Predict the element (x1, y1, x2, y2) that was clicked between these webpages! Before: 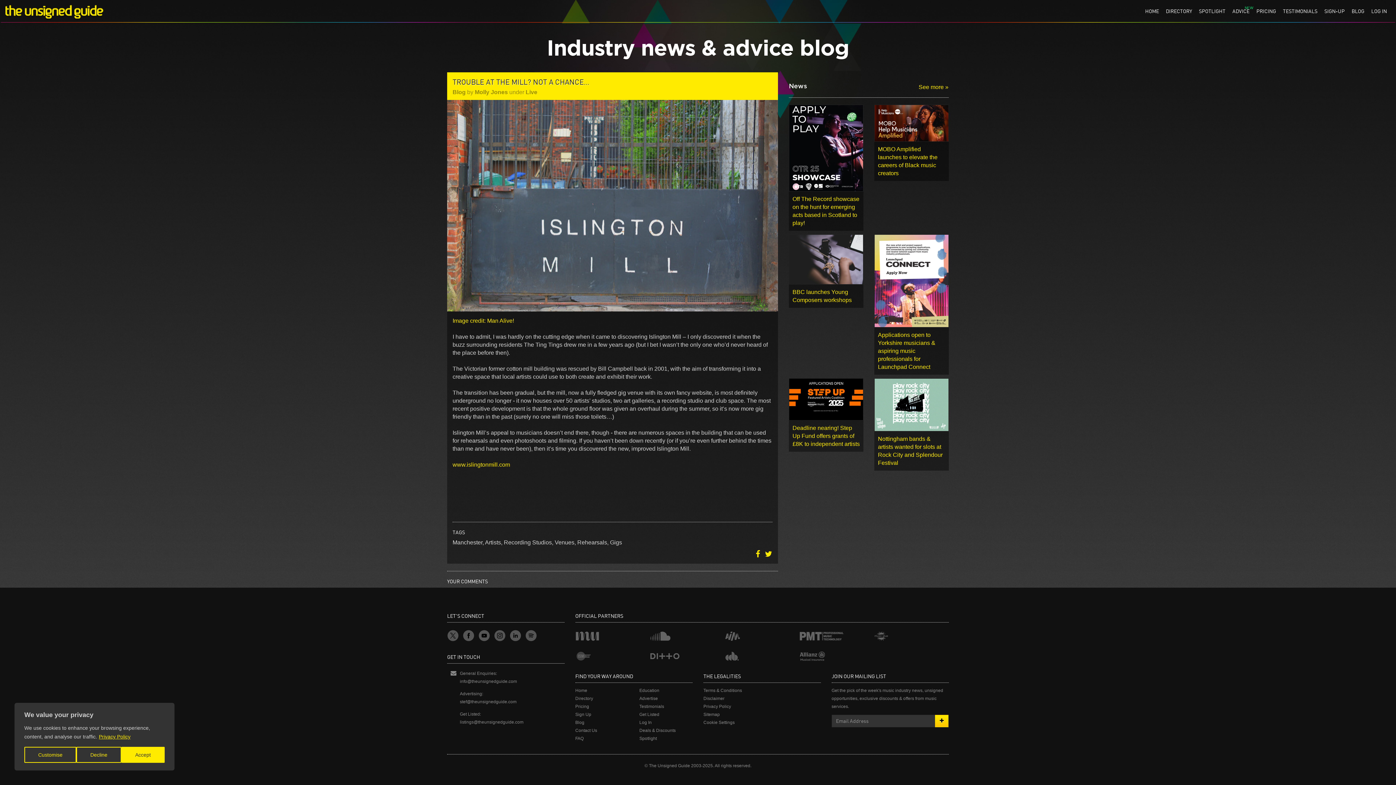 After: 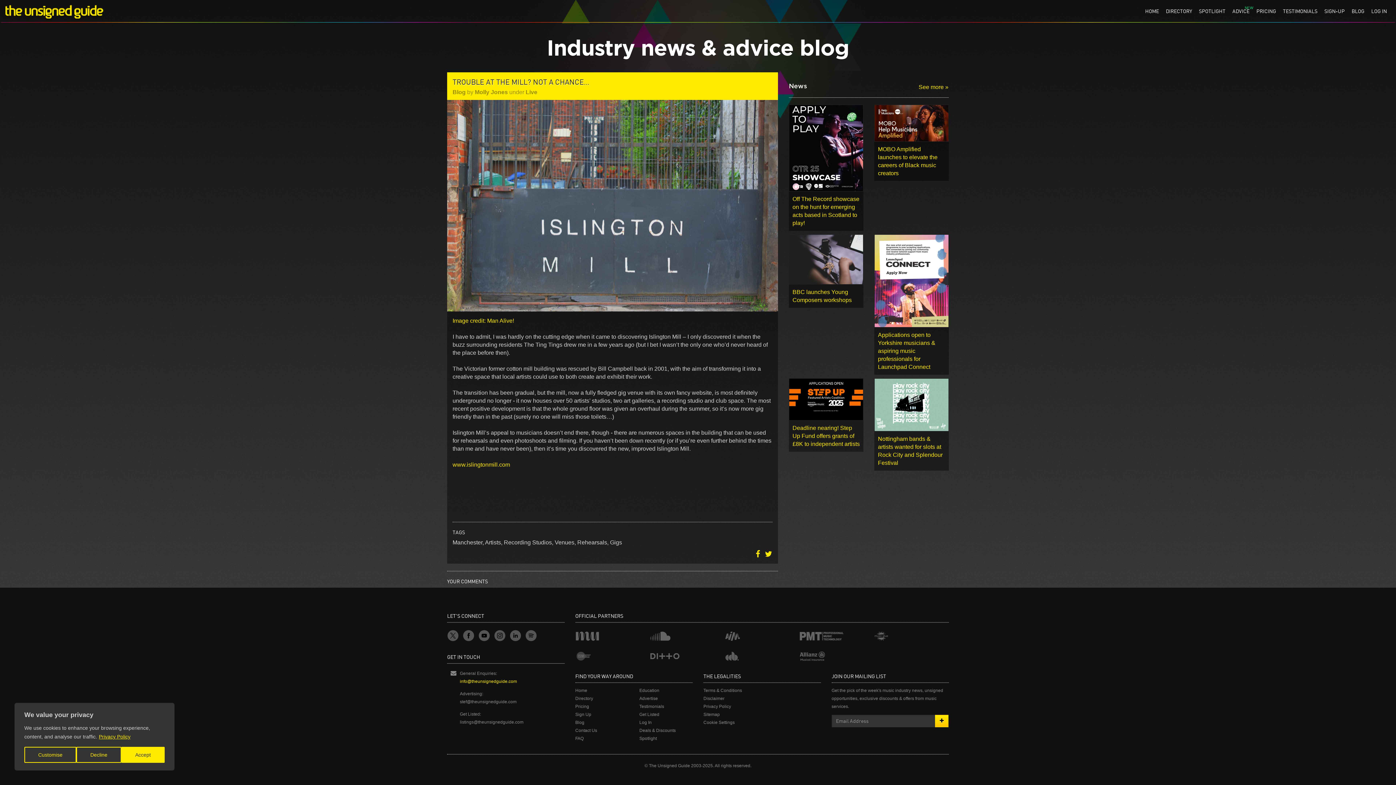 Action: bbox: (459, 678, 517, 684) label: info@theunsignedguide.com